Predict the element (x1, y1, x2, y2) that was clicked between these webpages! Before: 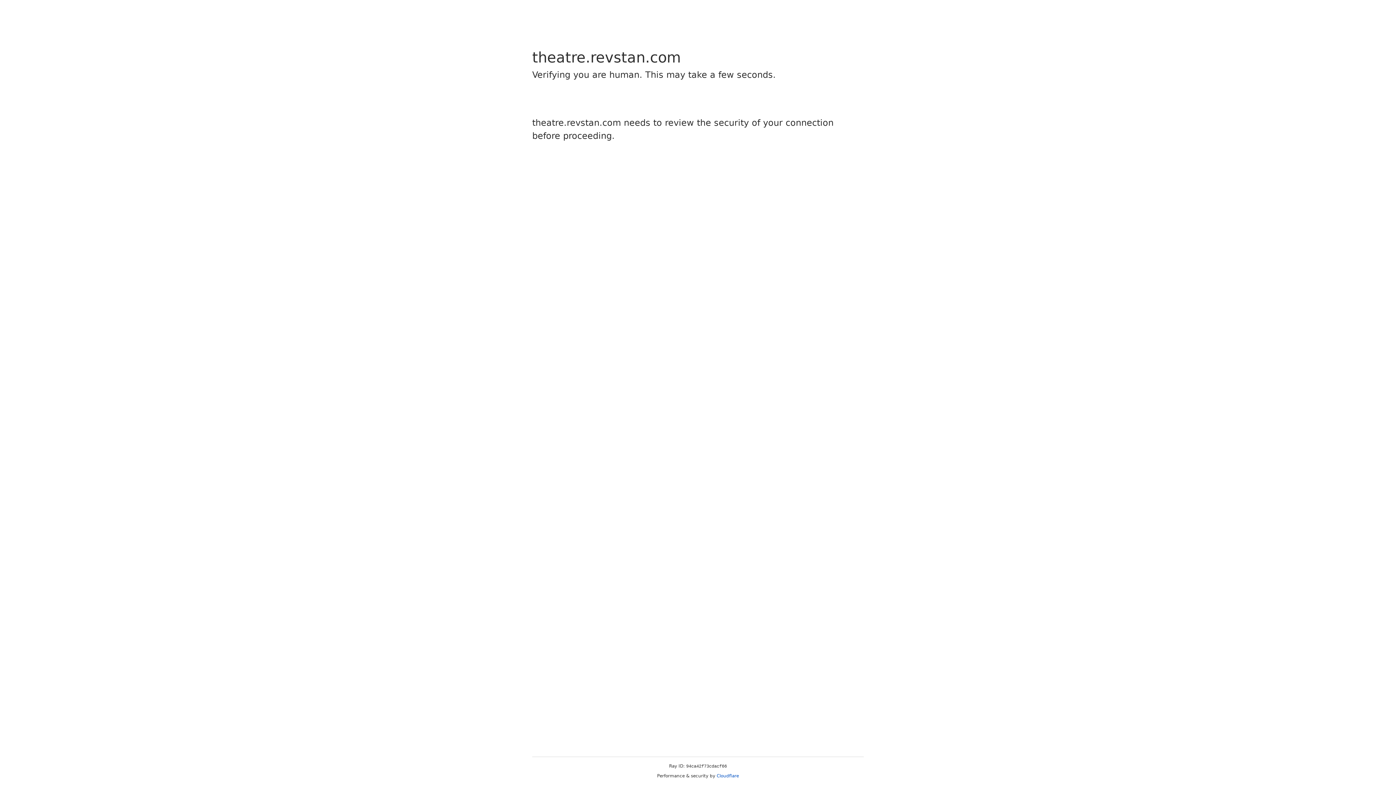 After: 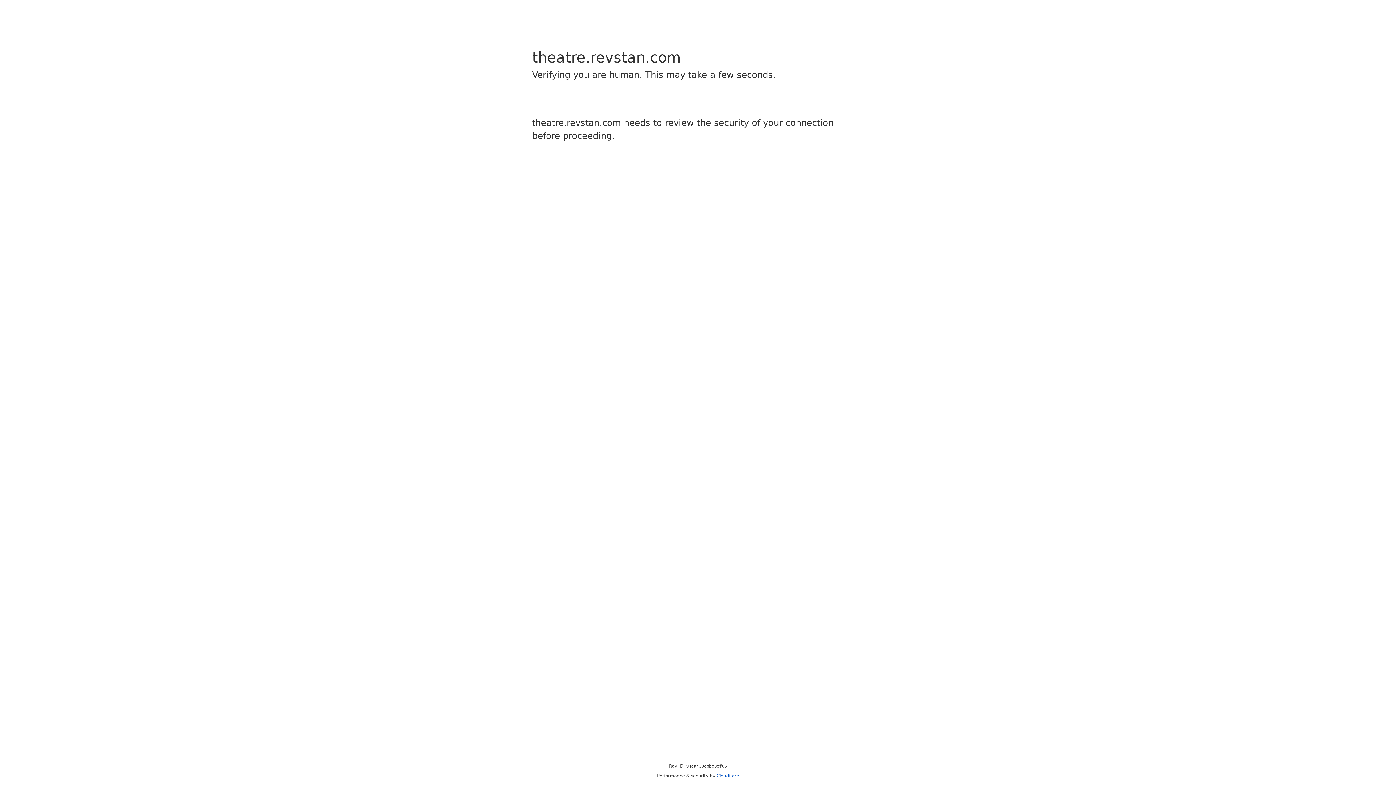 Action: bbox: (716, 773, 739, 778) label: Cloudflare